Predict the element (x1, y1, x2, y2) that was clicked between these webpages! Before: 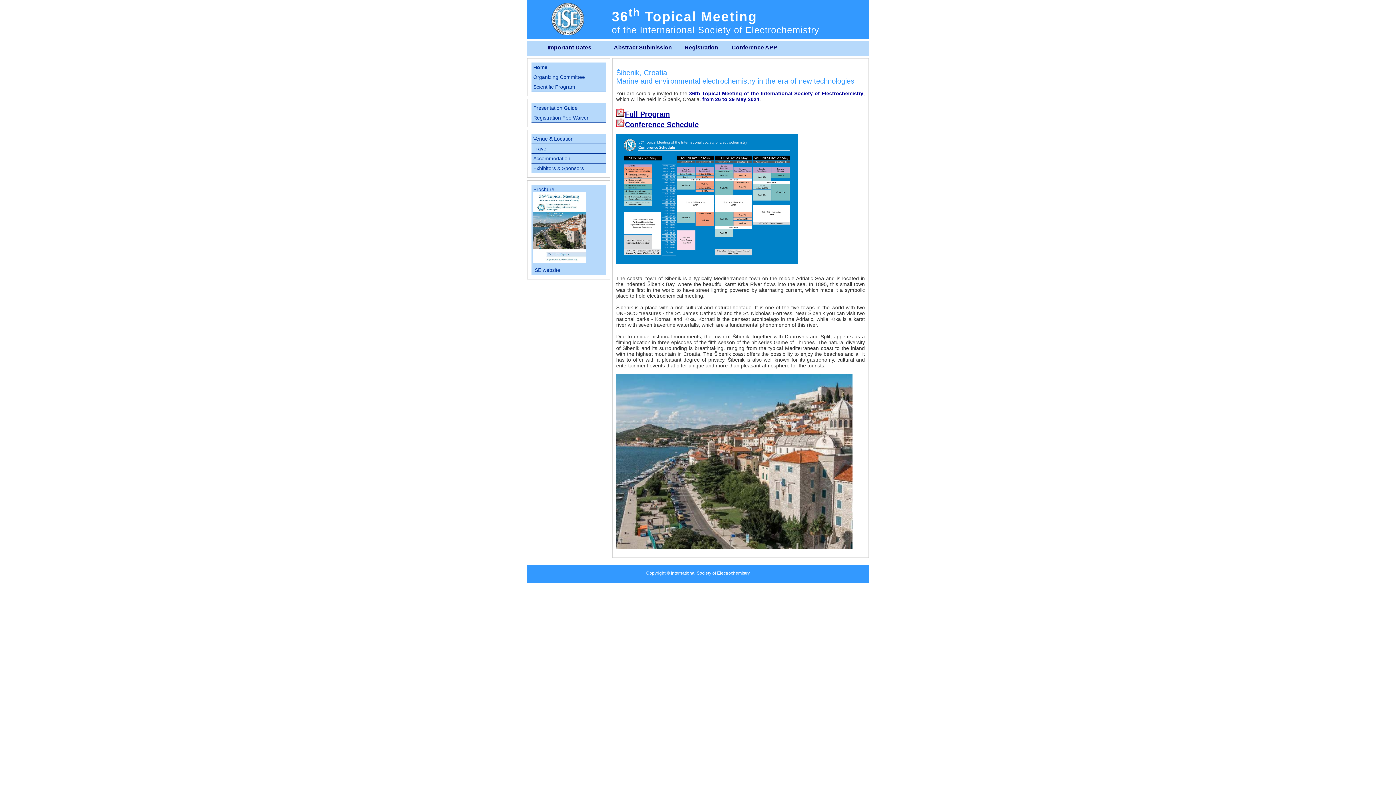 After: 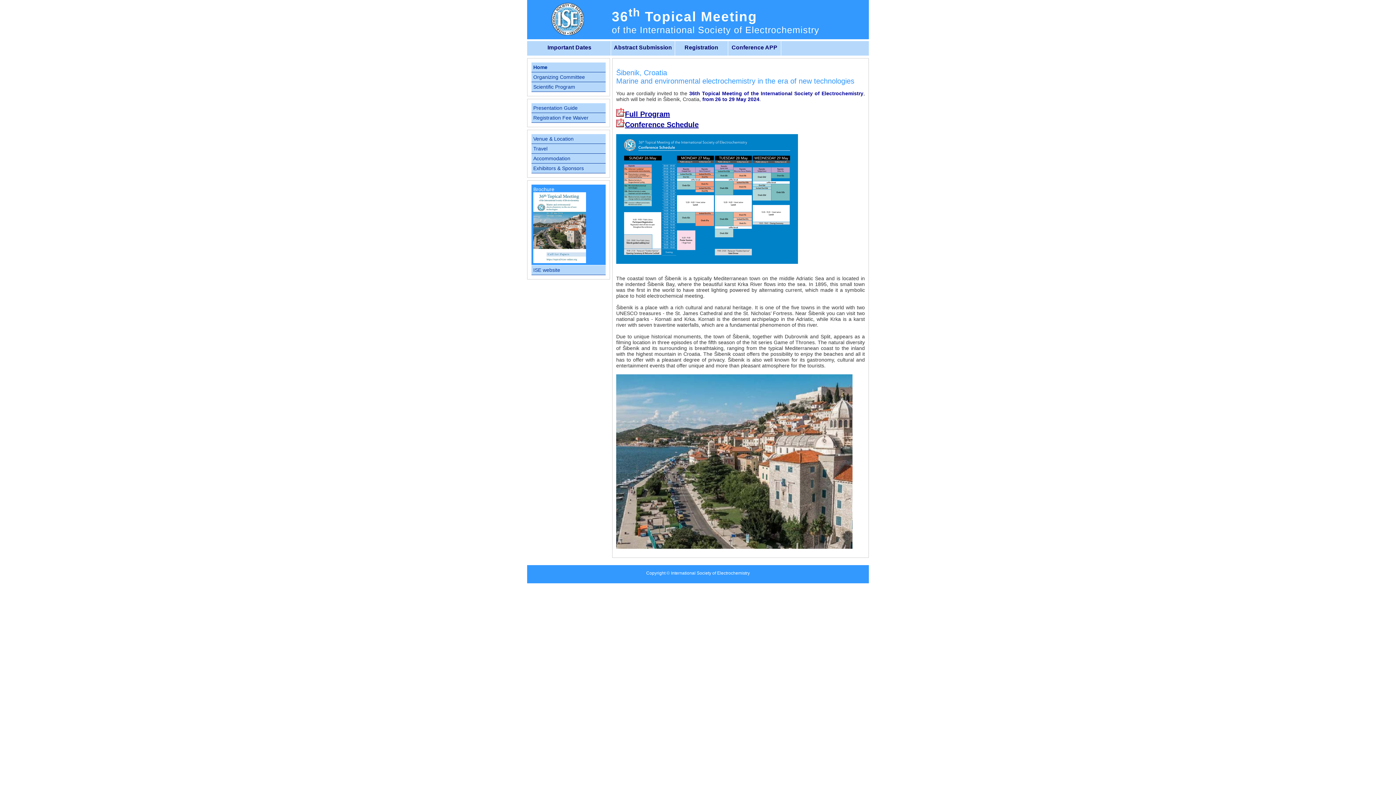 Action: label: Brochure  bbox: (531, 184, 605, 265)